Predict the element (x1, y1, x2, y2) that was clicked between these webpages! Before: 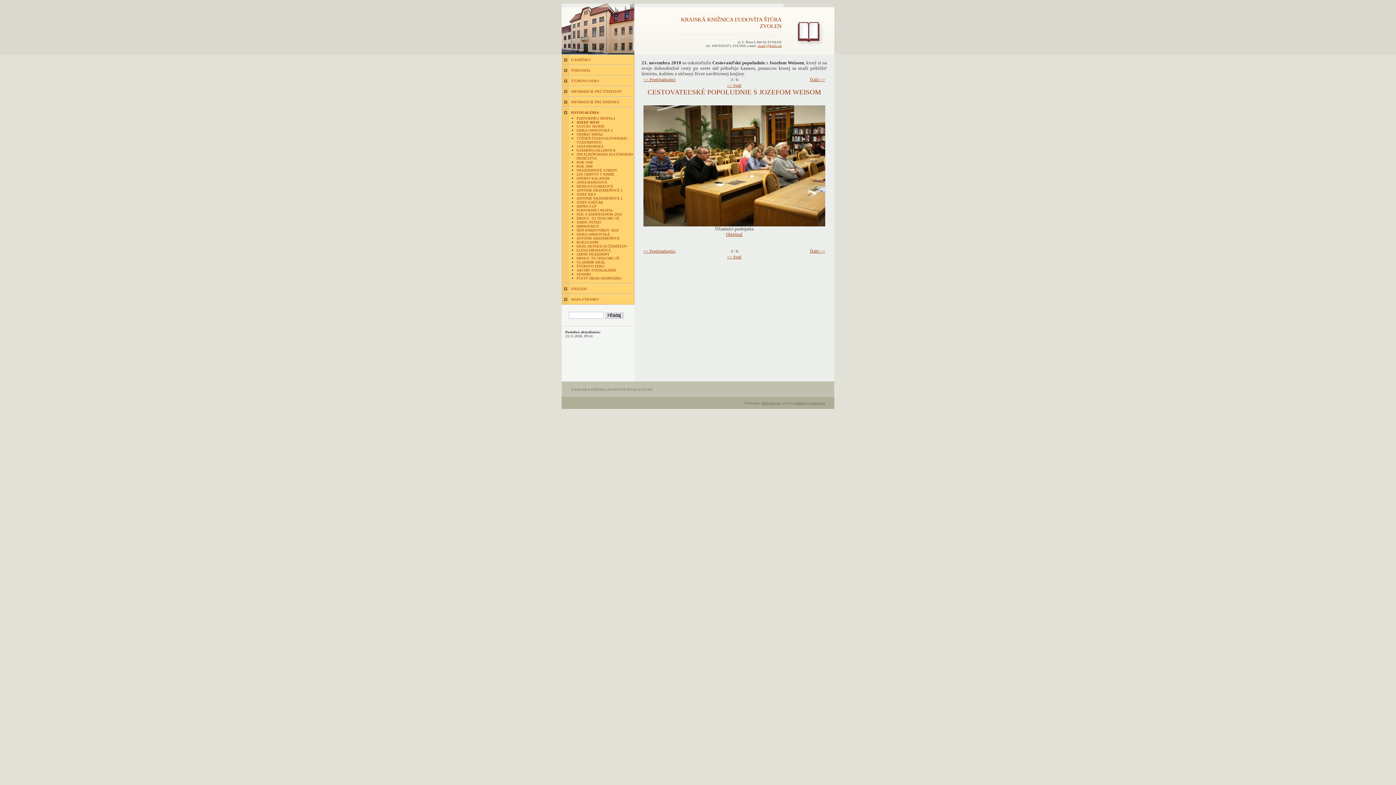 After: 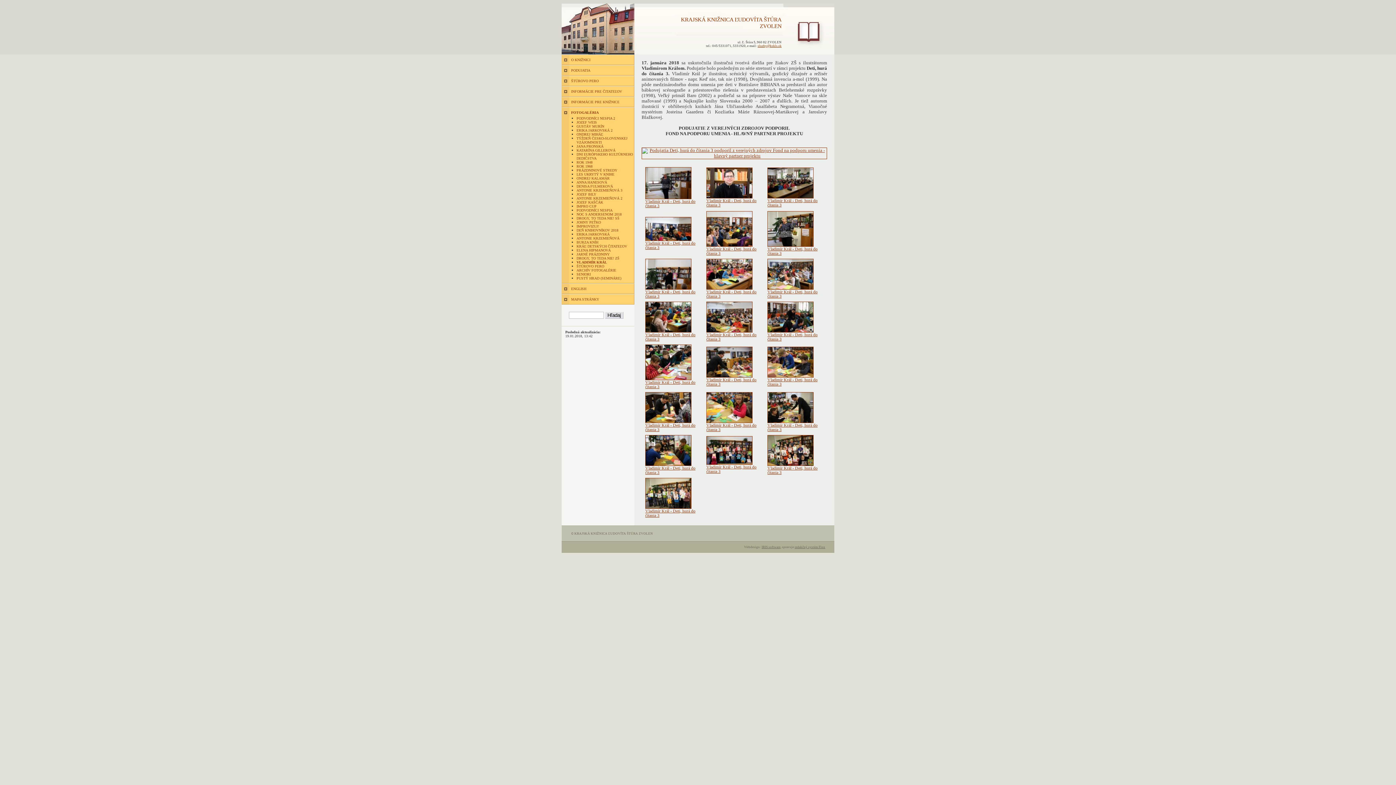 Action: label: VLADIMÍR KRÁL bbox: (576, 260, 605, 264)